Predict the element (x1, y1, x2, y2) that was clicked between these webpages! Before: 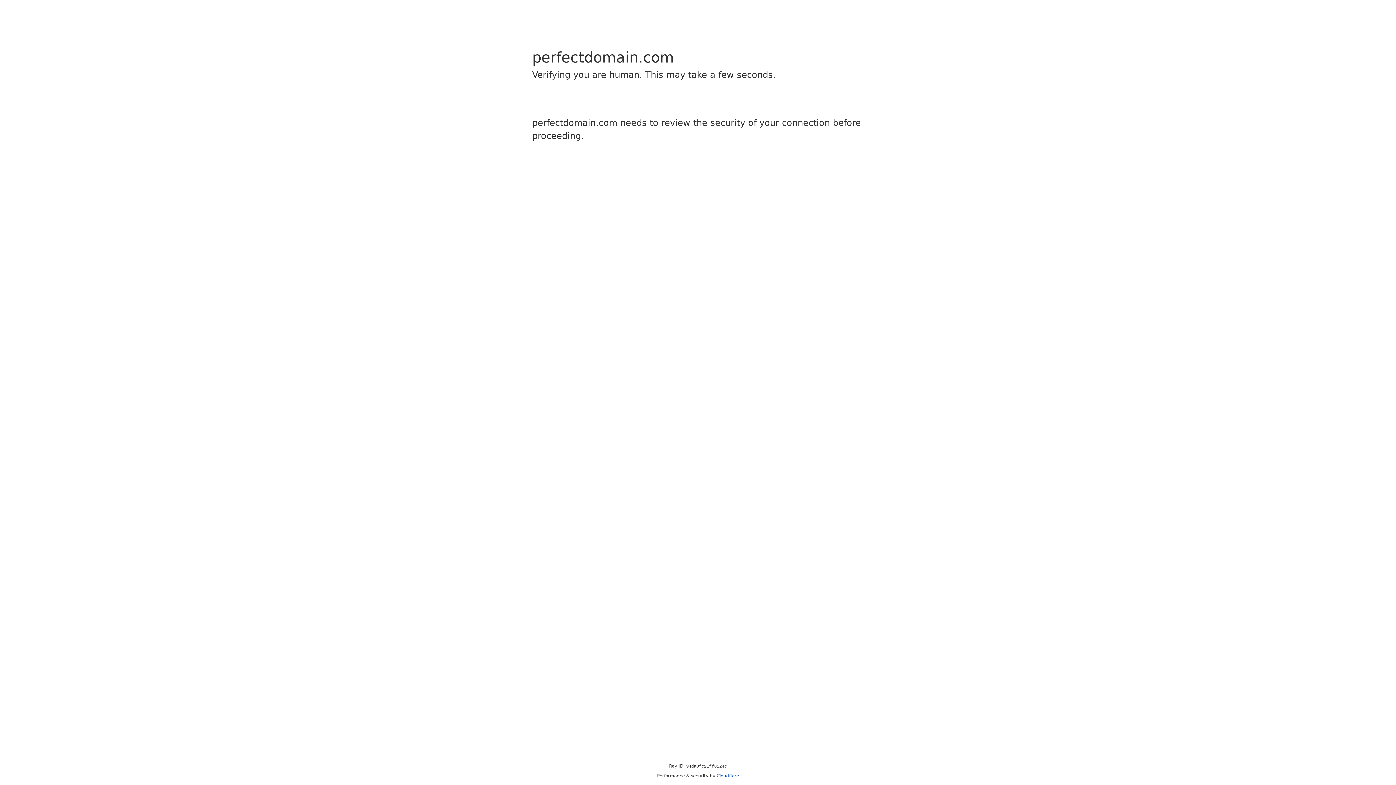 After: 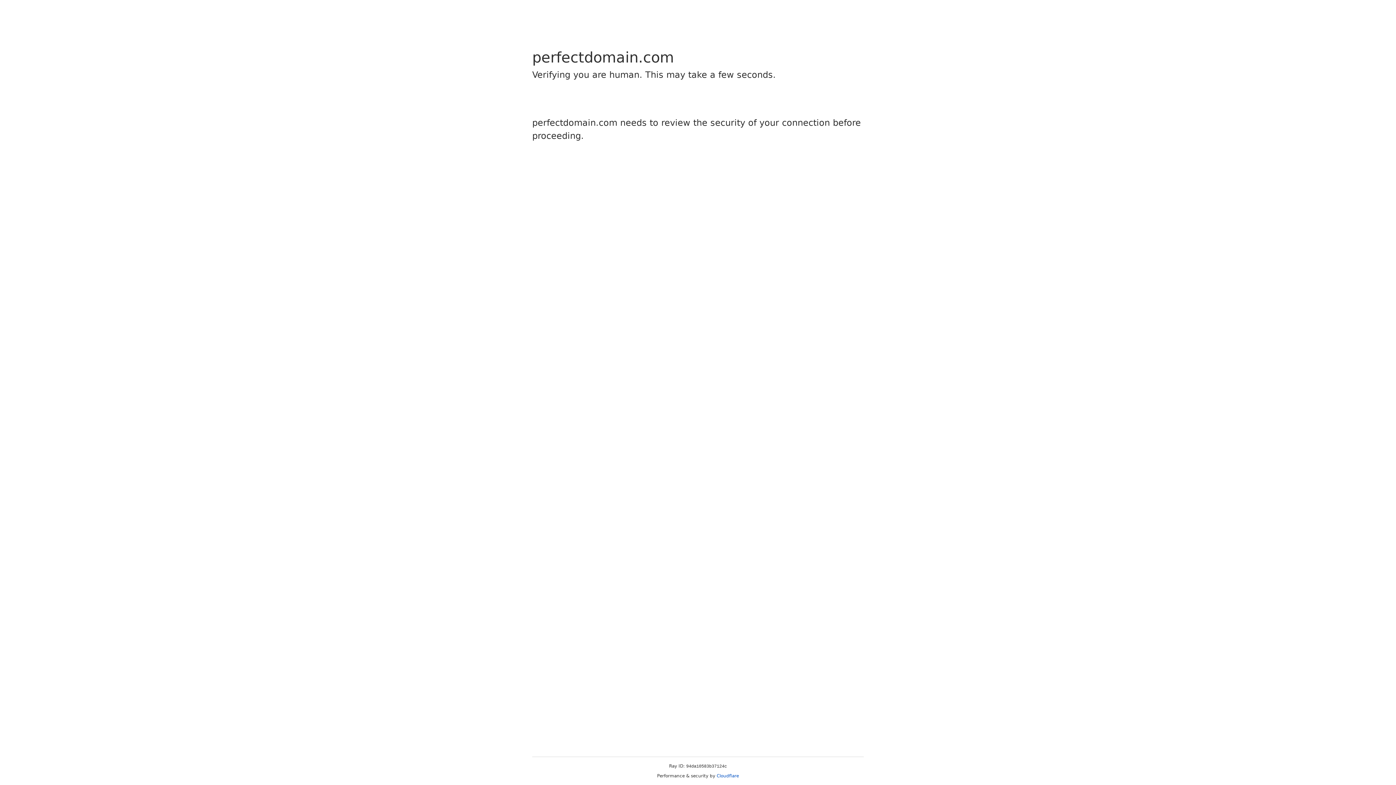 Action: bbox: (716, 773, 739, 778) label: Cloudflare